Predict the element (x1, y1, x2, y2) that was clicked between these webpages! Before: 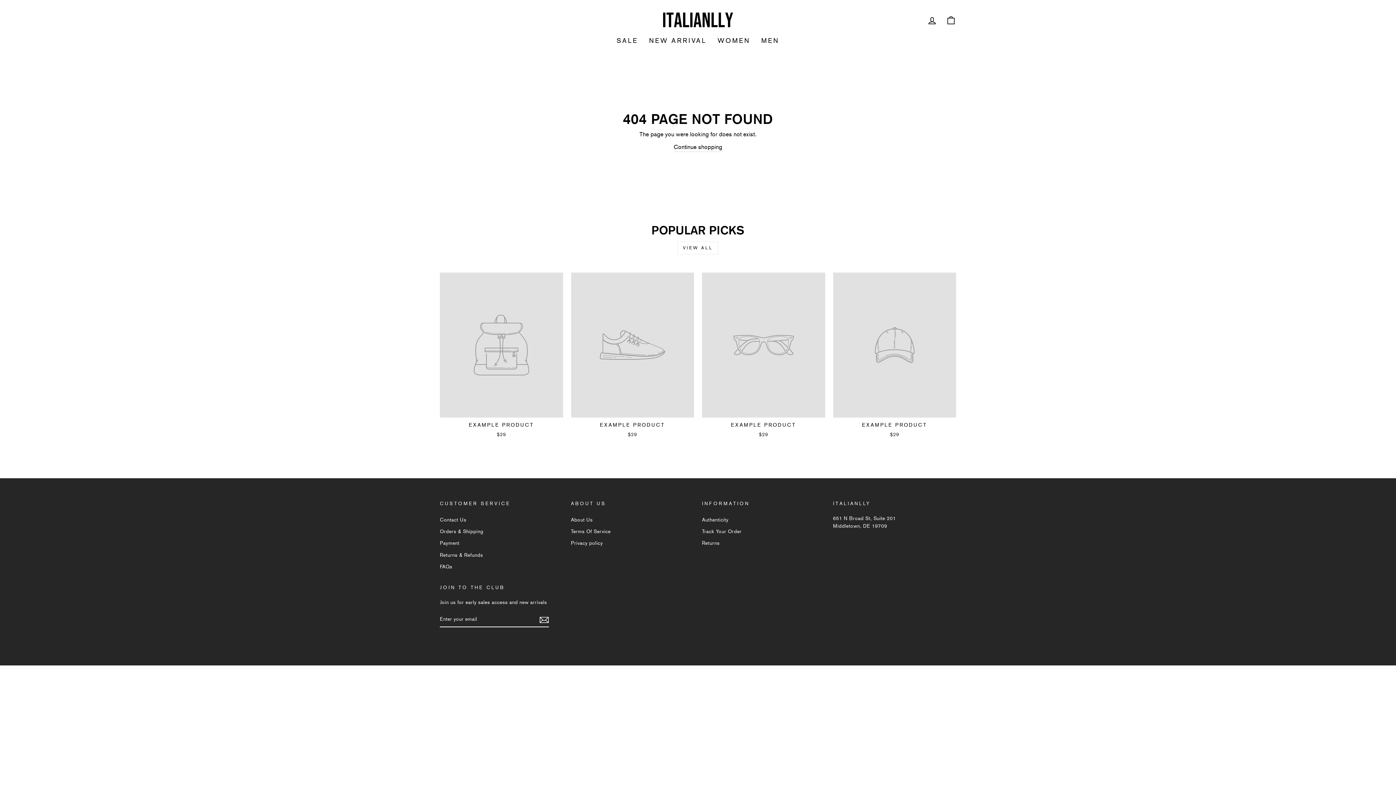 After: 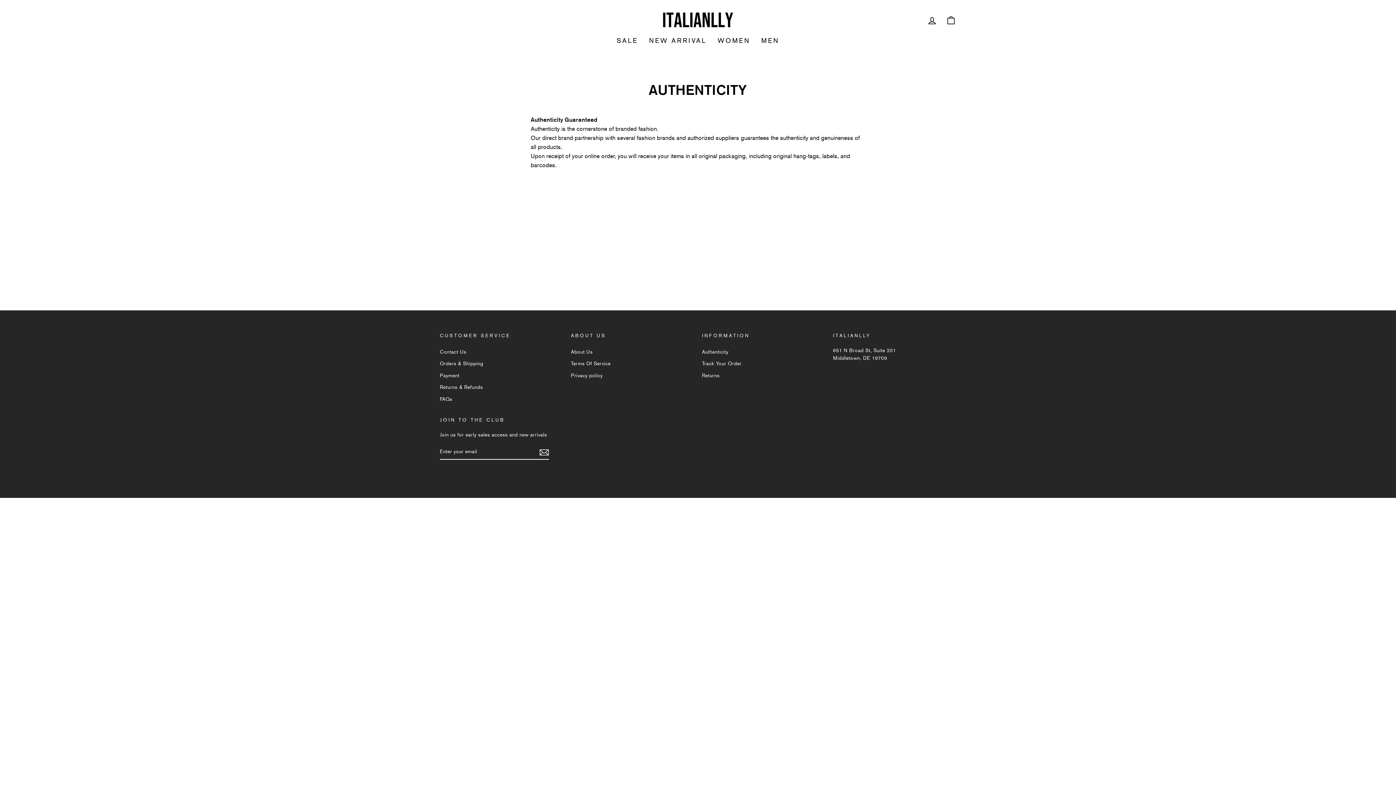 Action: bbox: (702, 514, 728, 525) label: Authenticity